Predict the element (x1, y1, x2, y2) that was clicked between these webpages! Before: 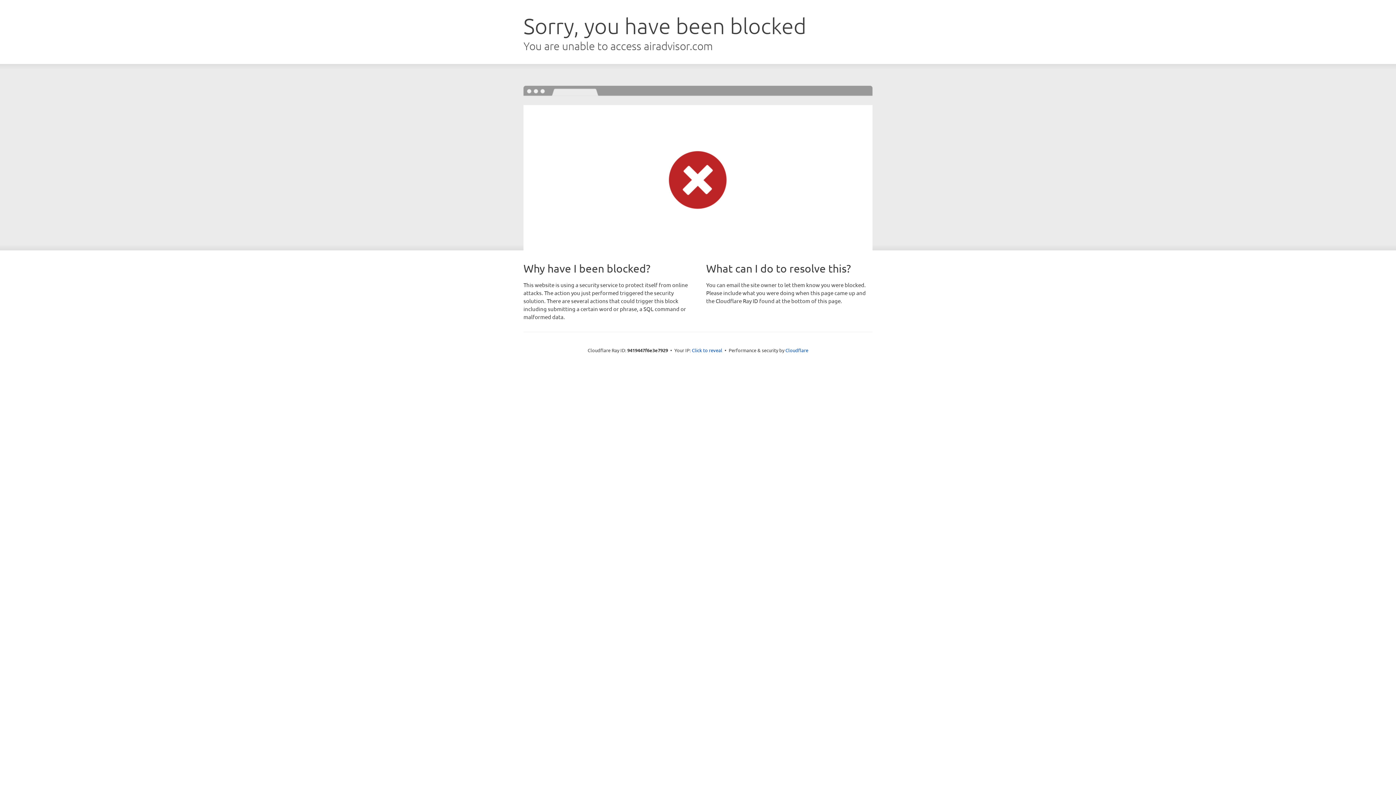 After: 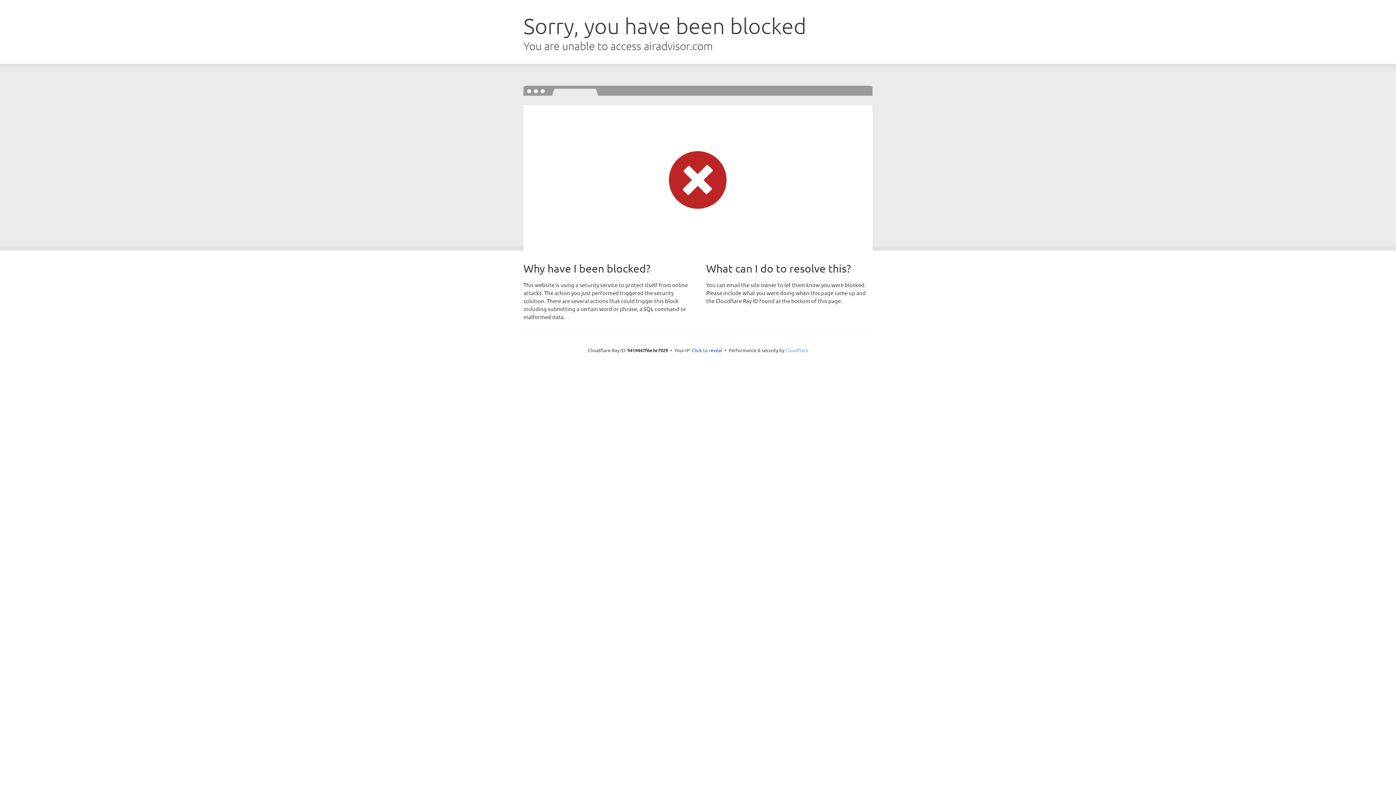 Action: label: Cloudflare bbox: (785, 347, 808, 353)